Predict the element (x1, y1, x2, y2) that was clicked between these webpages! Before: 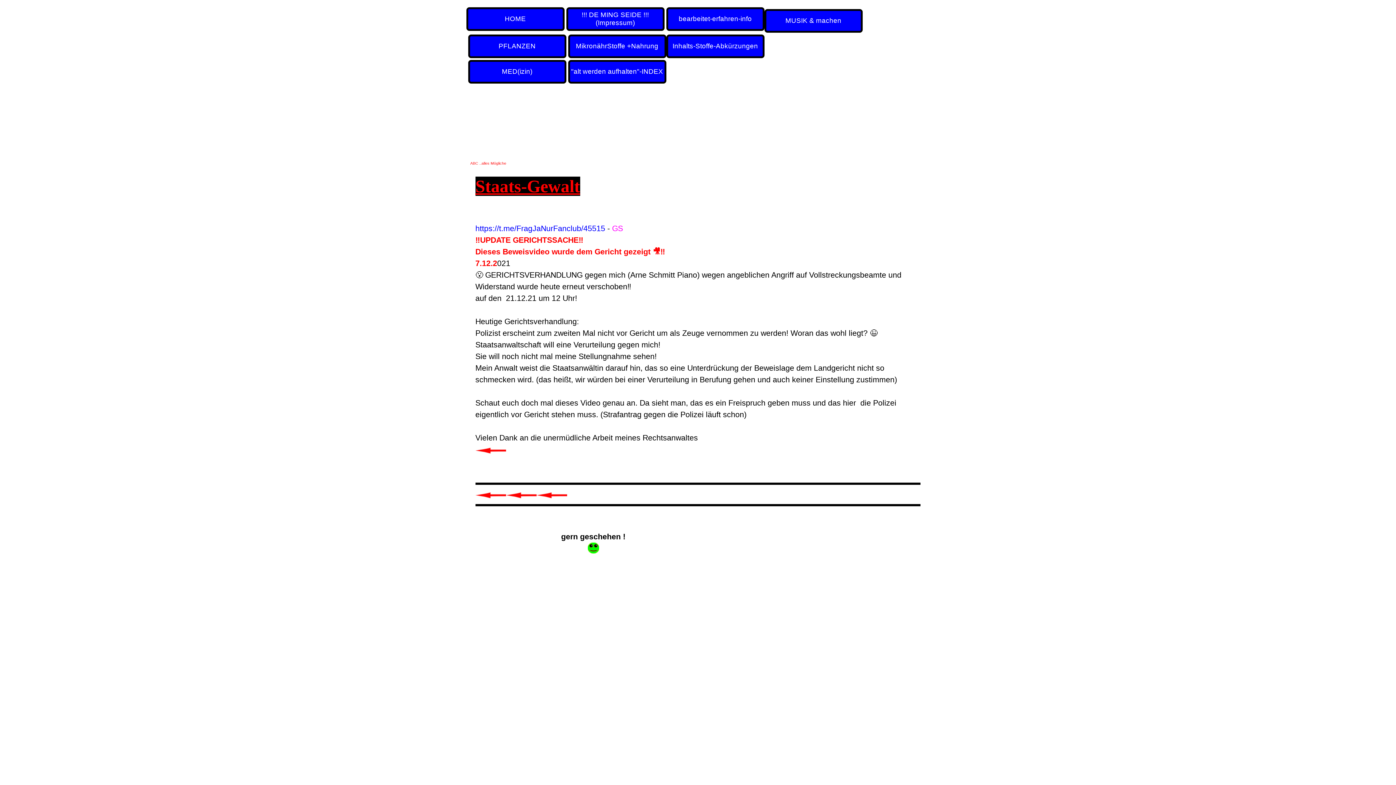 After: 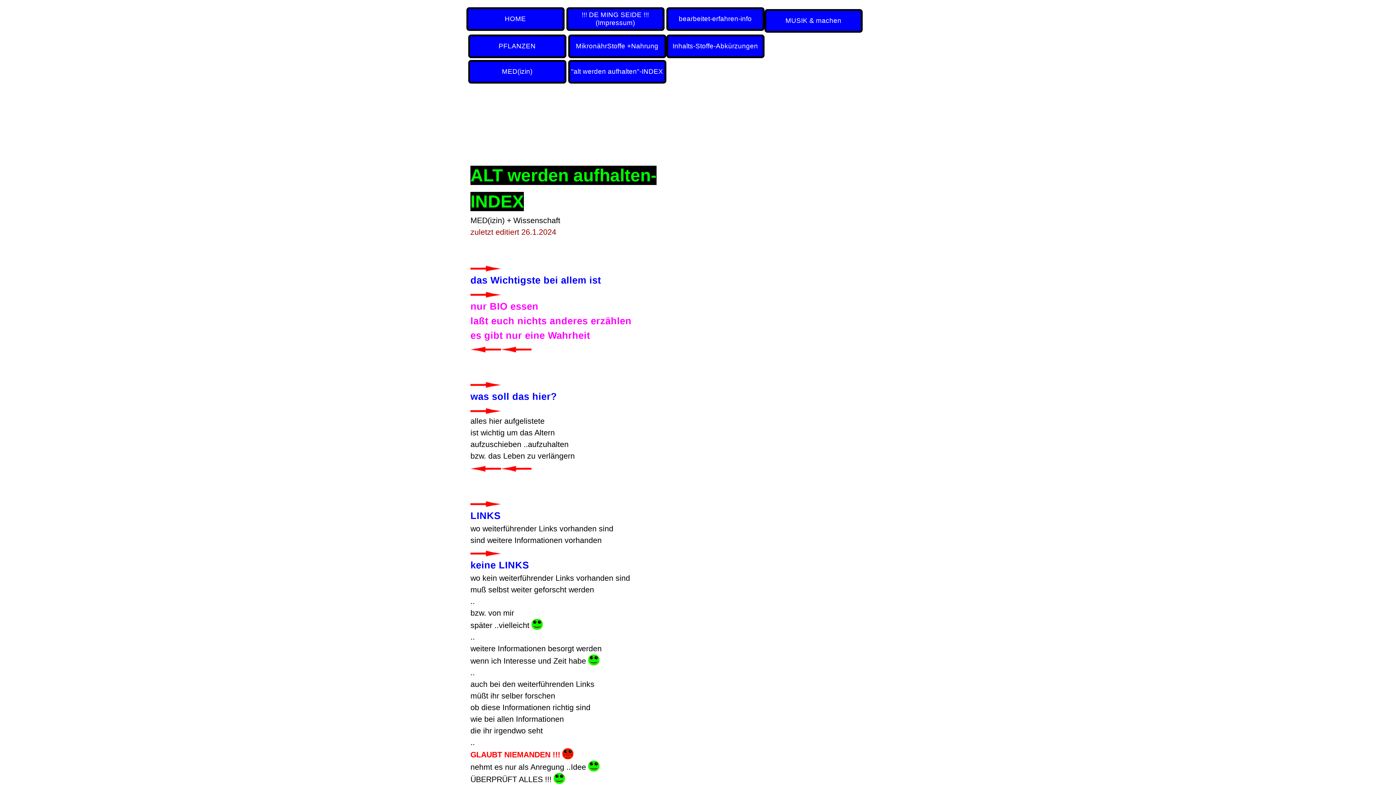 Action: label: "alt werden aufhalten"-INDEX bbox: (570, 61, 664, 81)